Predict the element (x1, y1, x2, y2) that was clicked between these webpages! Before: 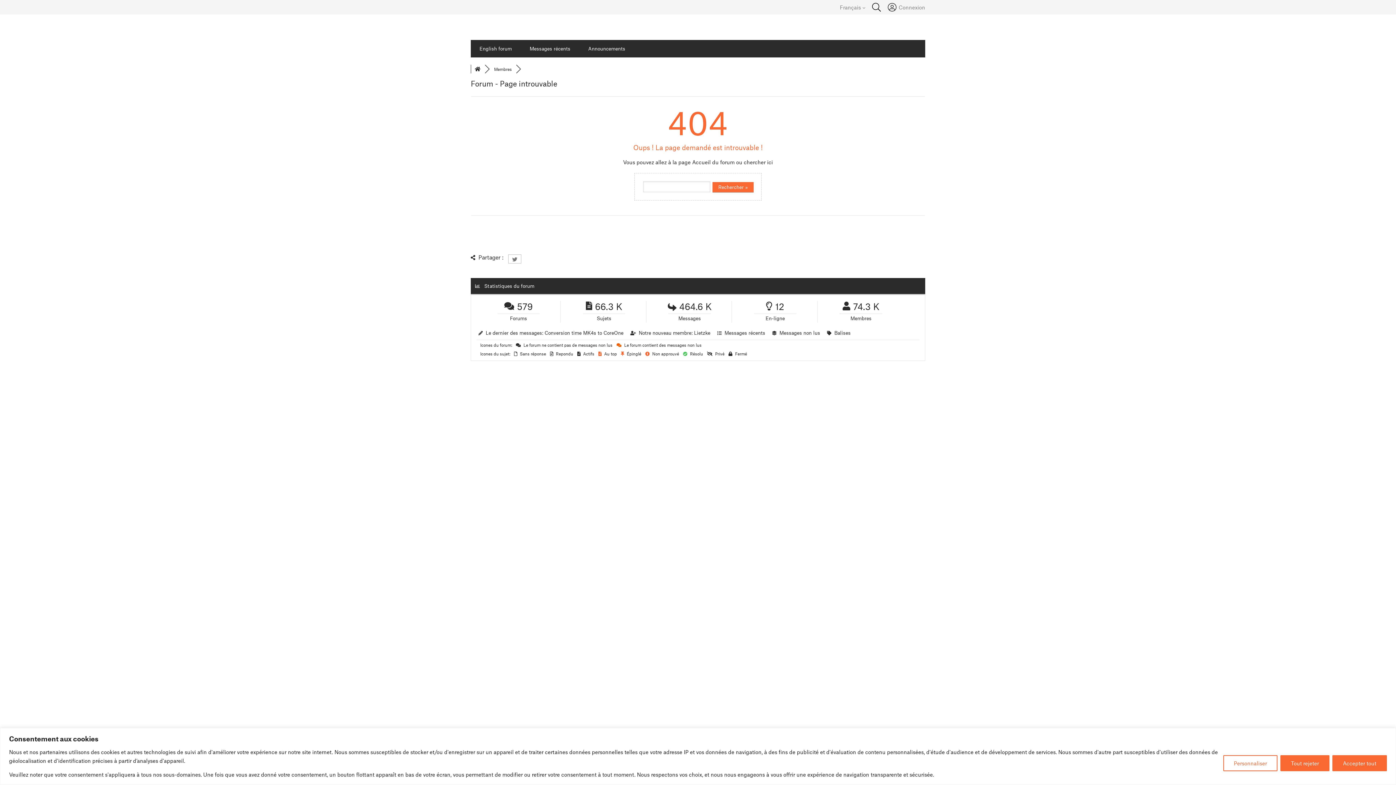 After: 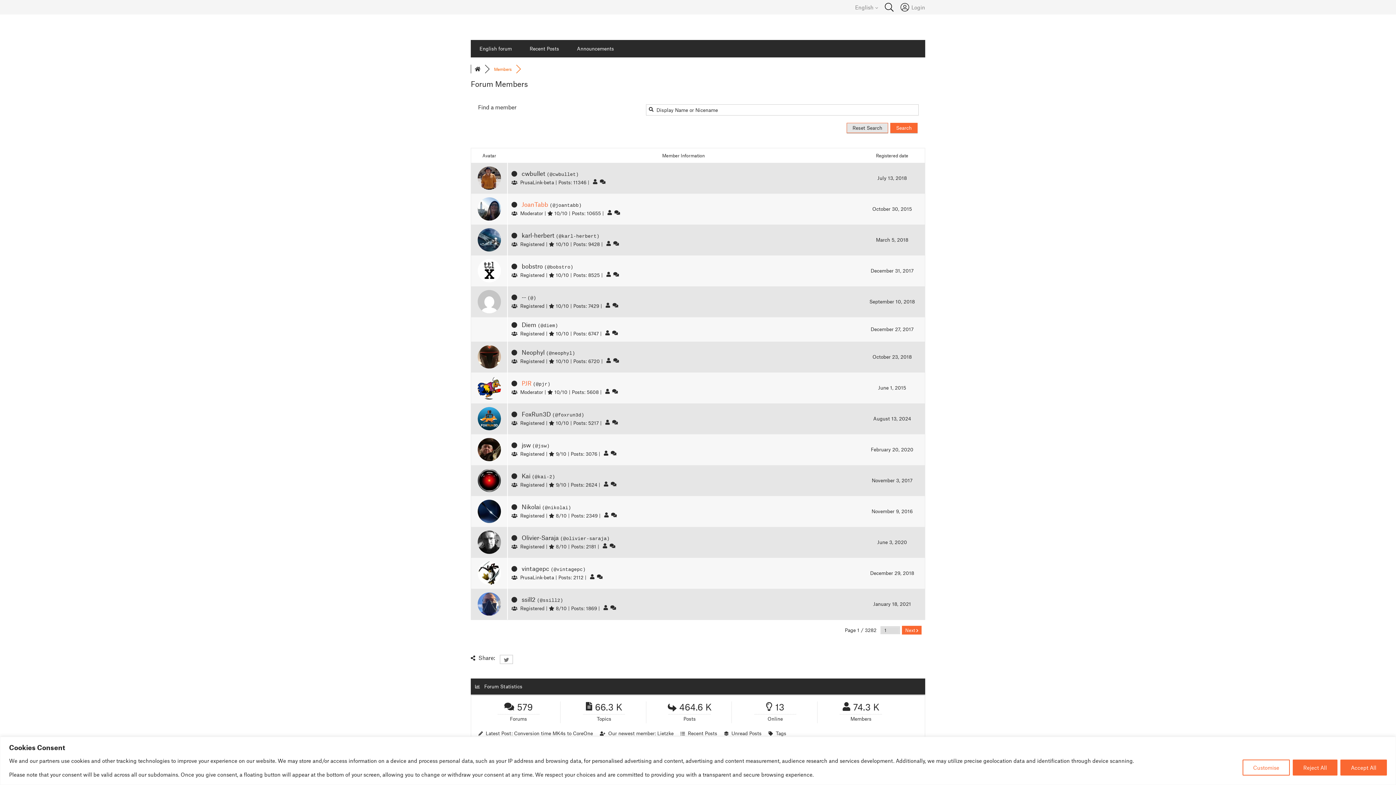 Action: bbox: (494, 66, 512, 71) label: Membres